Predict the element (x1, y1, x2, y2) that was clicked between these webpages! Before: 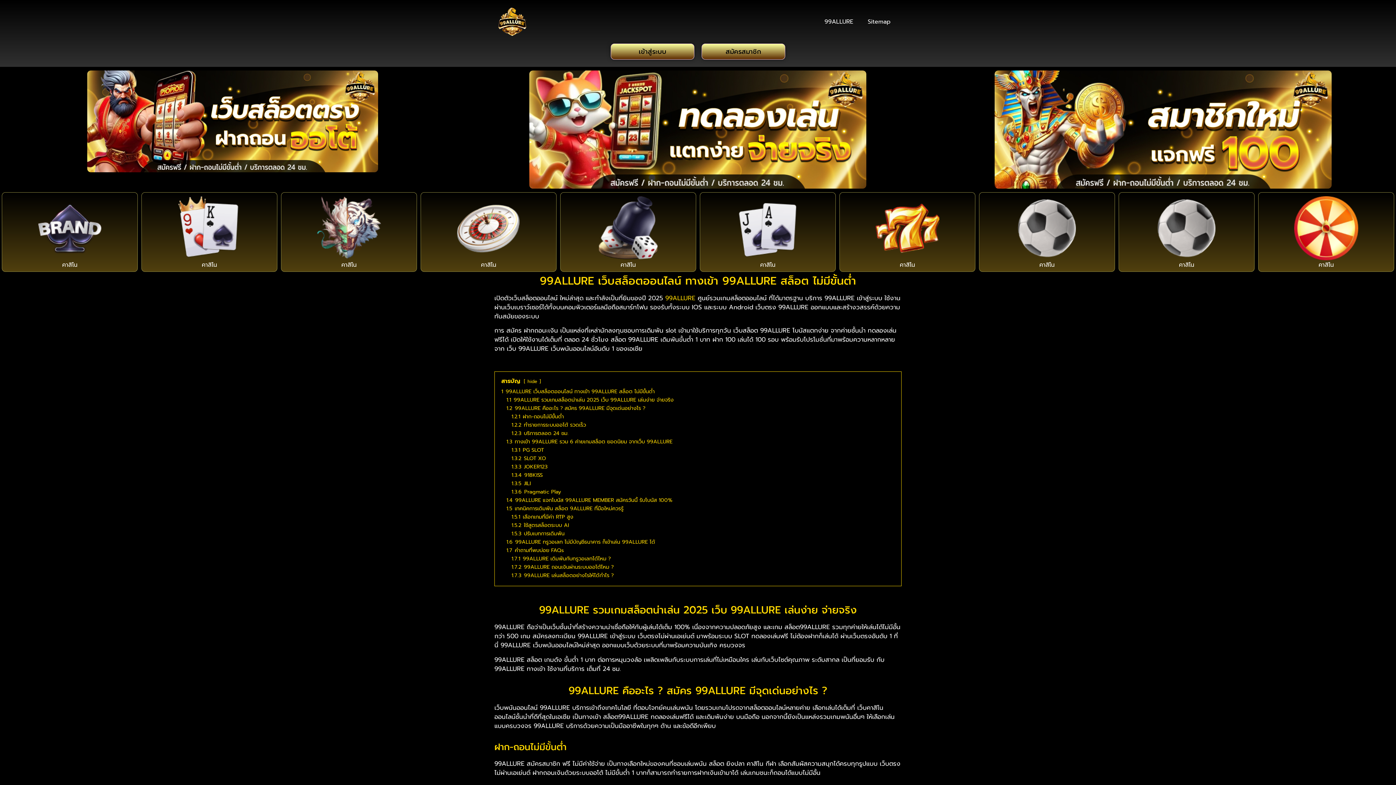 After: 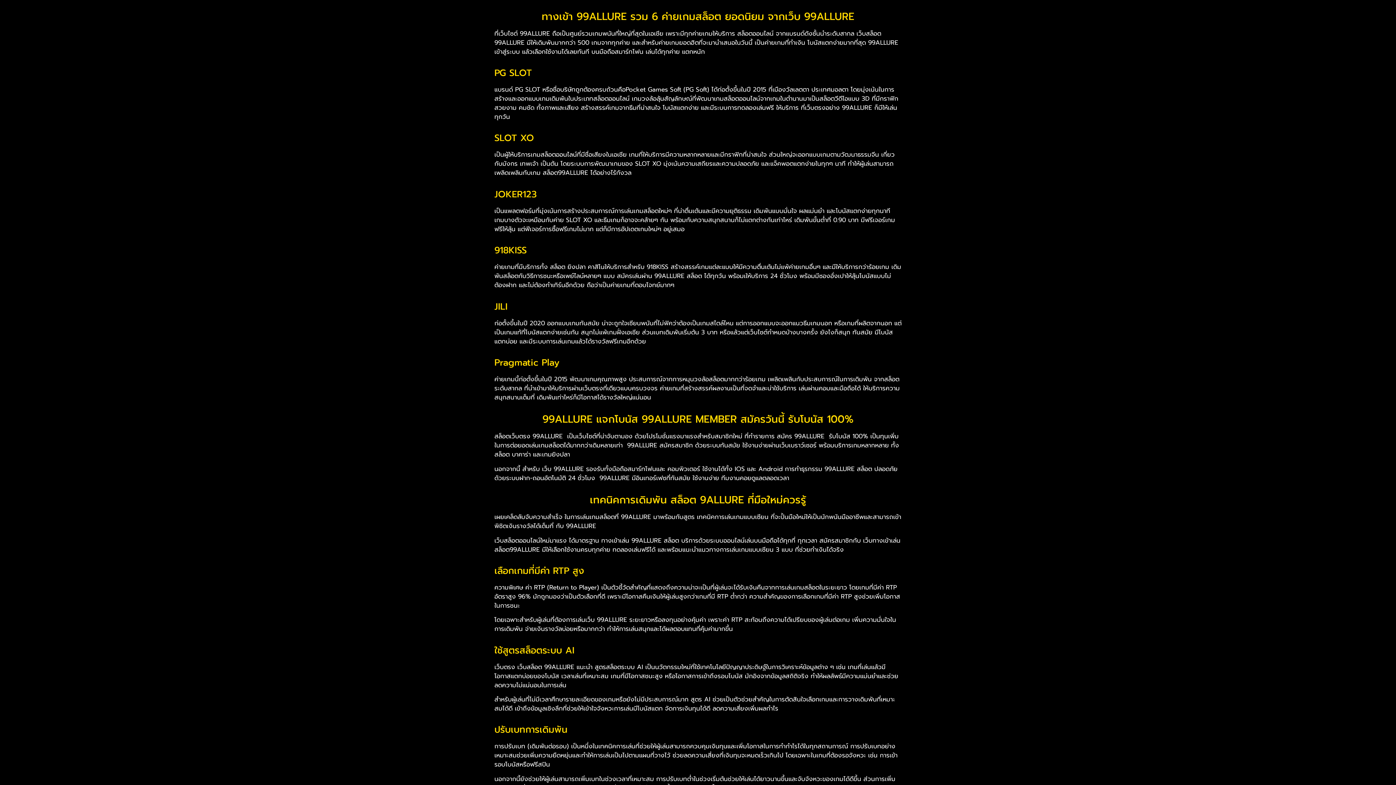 Action: label: 1.3 ทางเข้า 99ALLURE รวม 6 ค่ายเกมสล็อต ยอดนิยม จากเว็บ 99ALLURE bbox: (506, 437, 672, 445)